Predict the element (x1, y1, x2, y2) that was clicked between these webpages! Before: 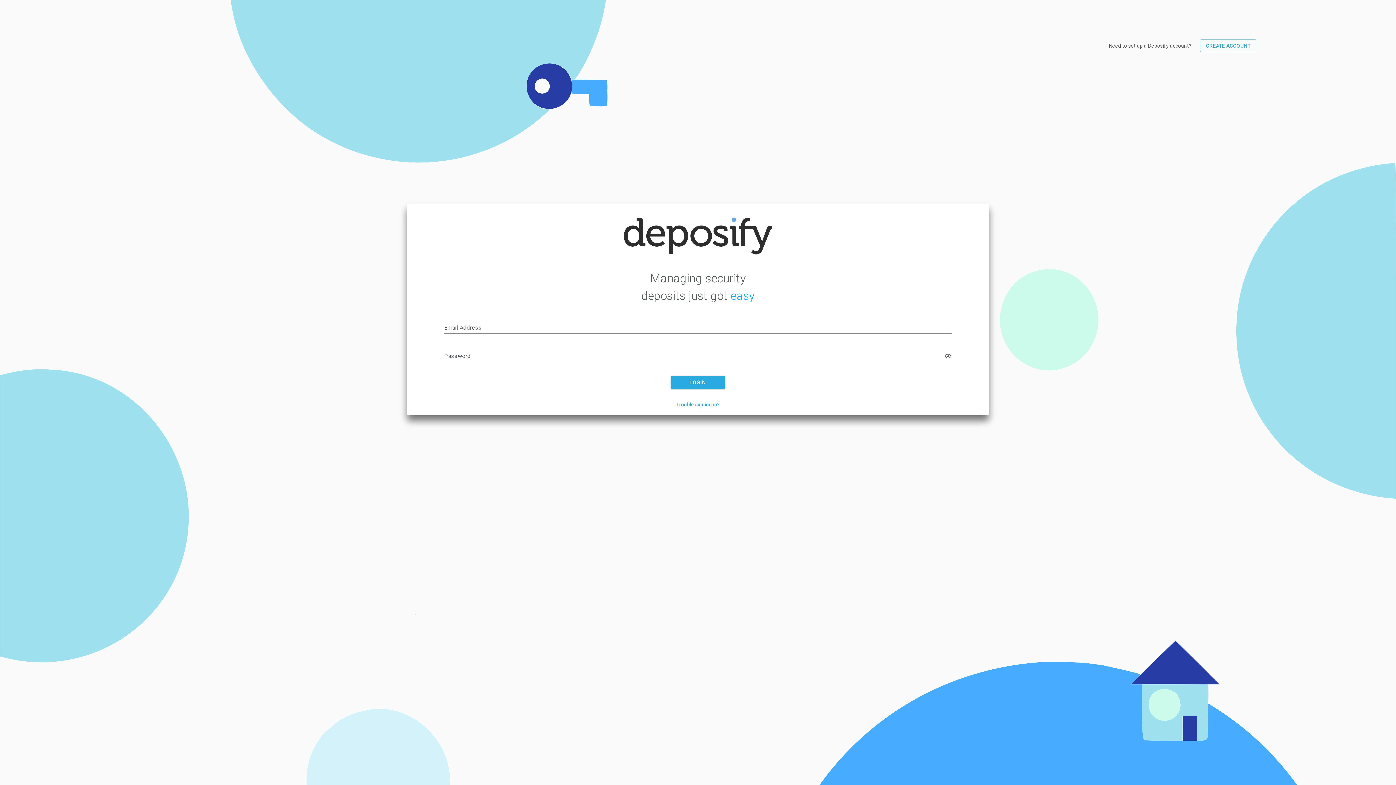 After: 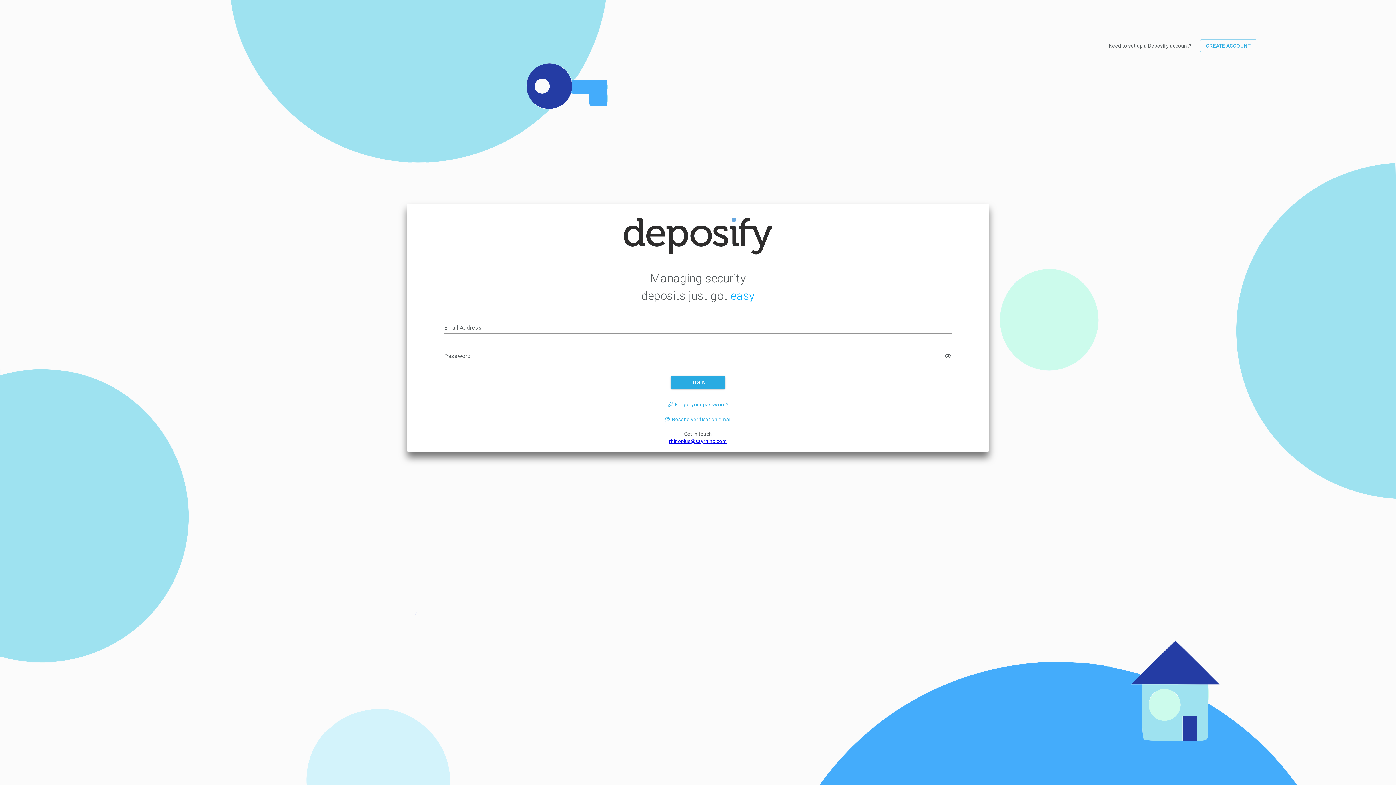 Action: bbox: (676, 401, 719, 408) label: Trouble signing in?